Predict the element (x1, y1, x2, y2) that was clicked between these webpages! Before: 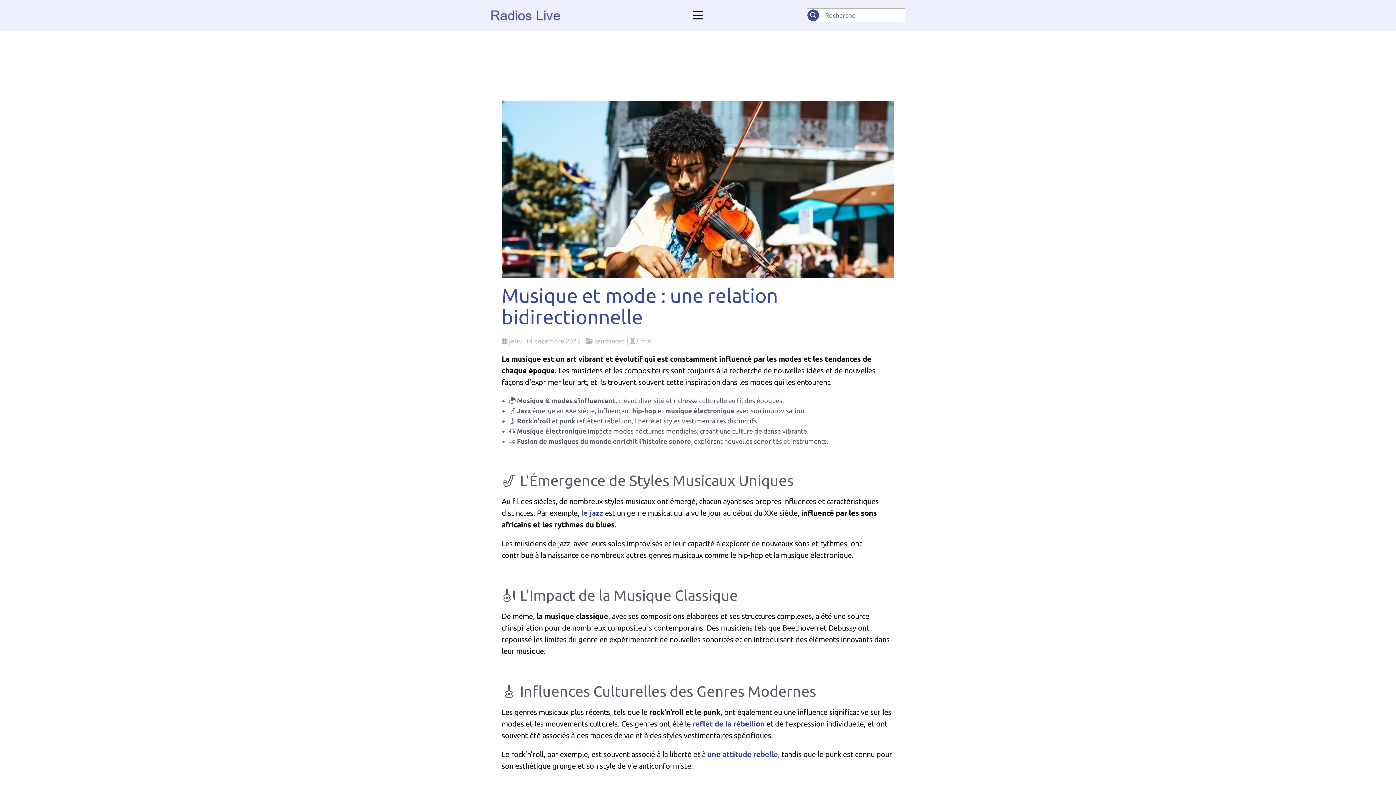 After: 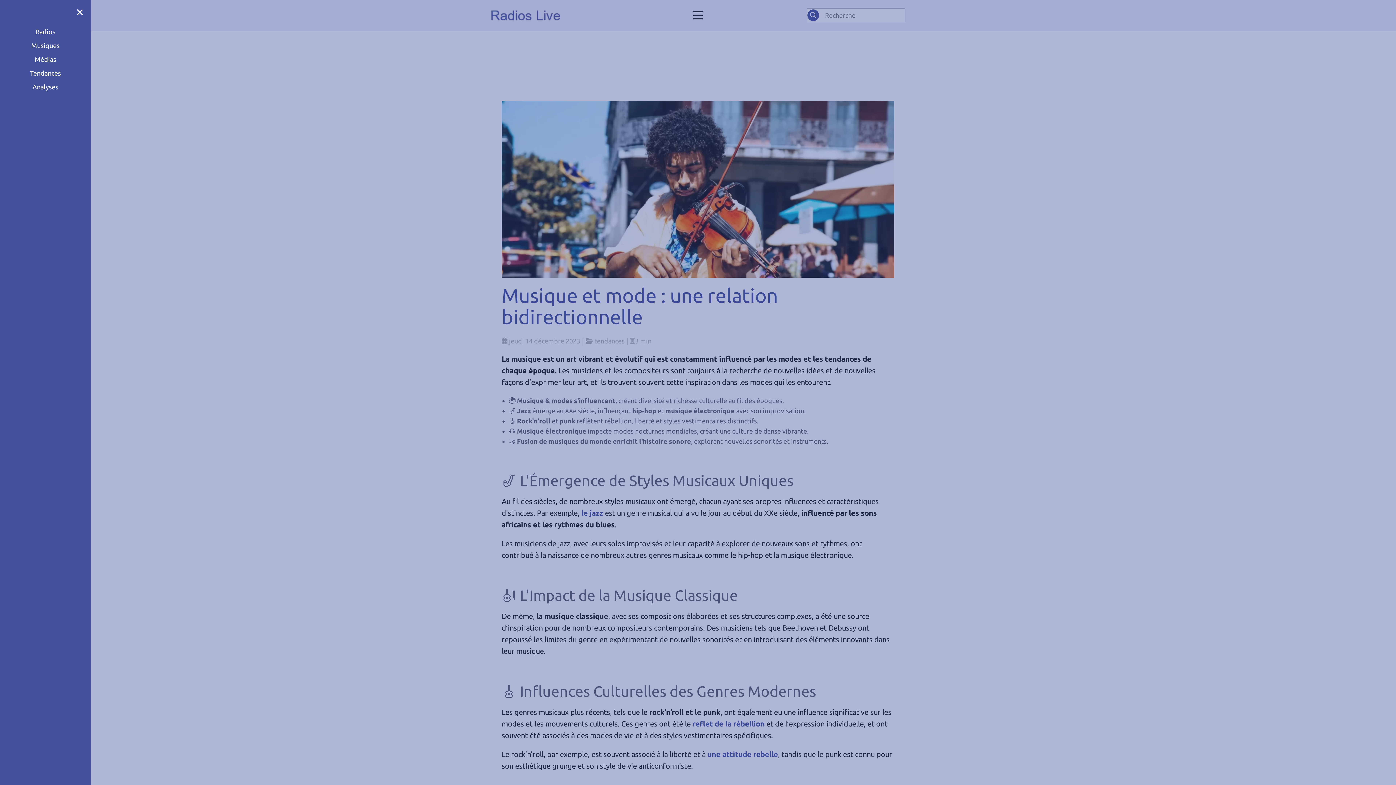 Action: bbox: (693, 9, 702, 21) label: Menu